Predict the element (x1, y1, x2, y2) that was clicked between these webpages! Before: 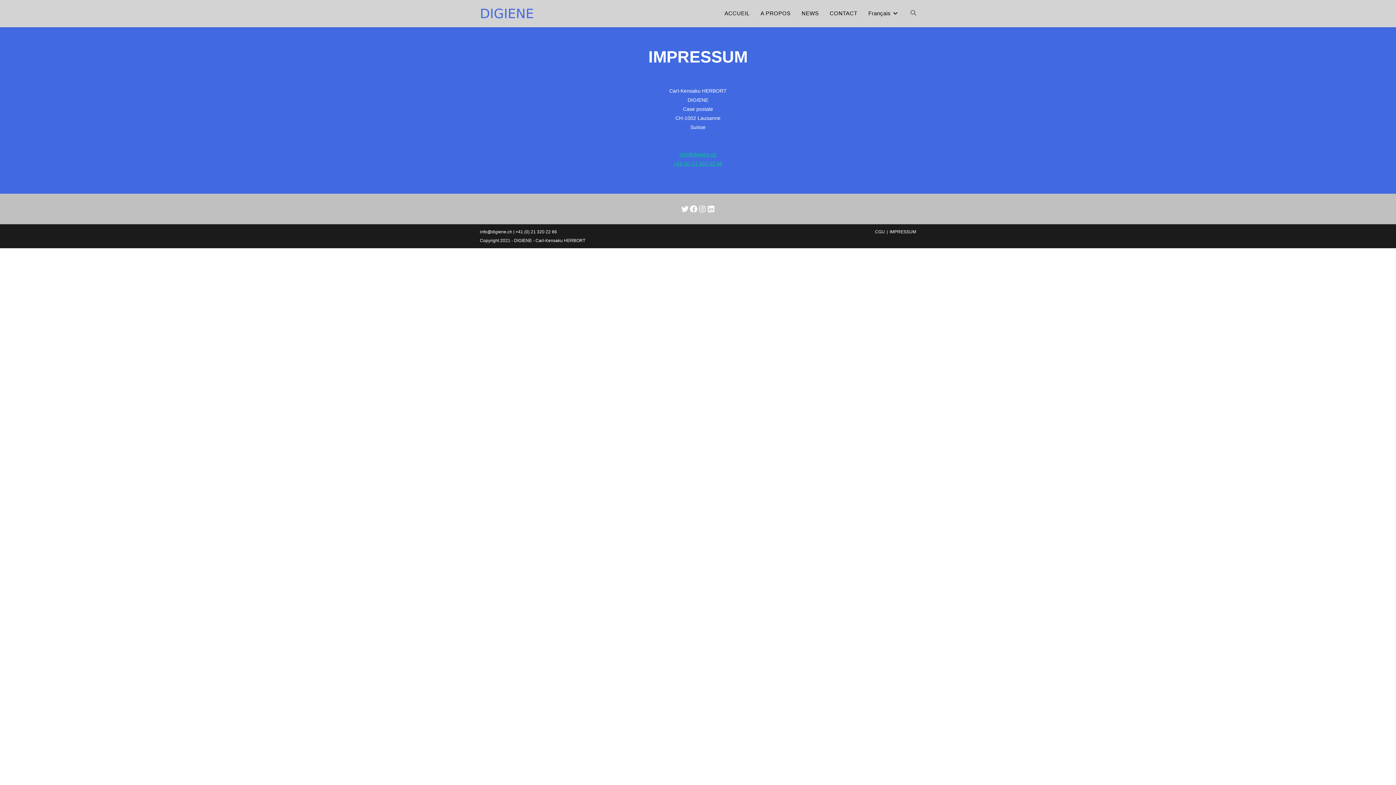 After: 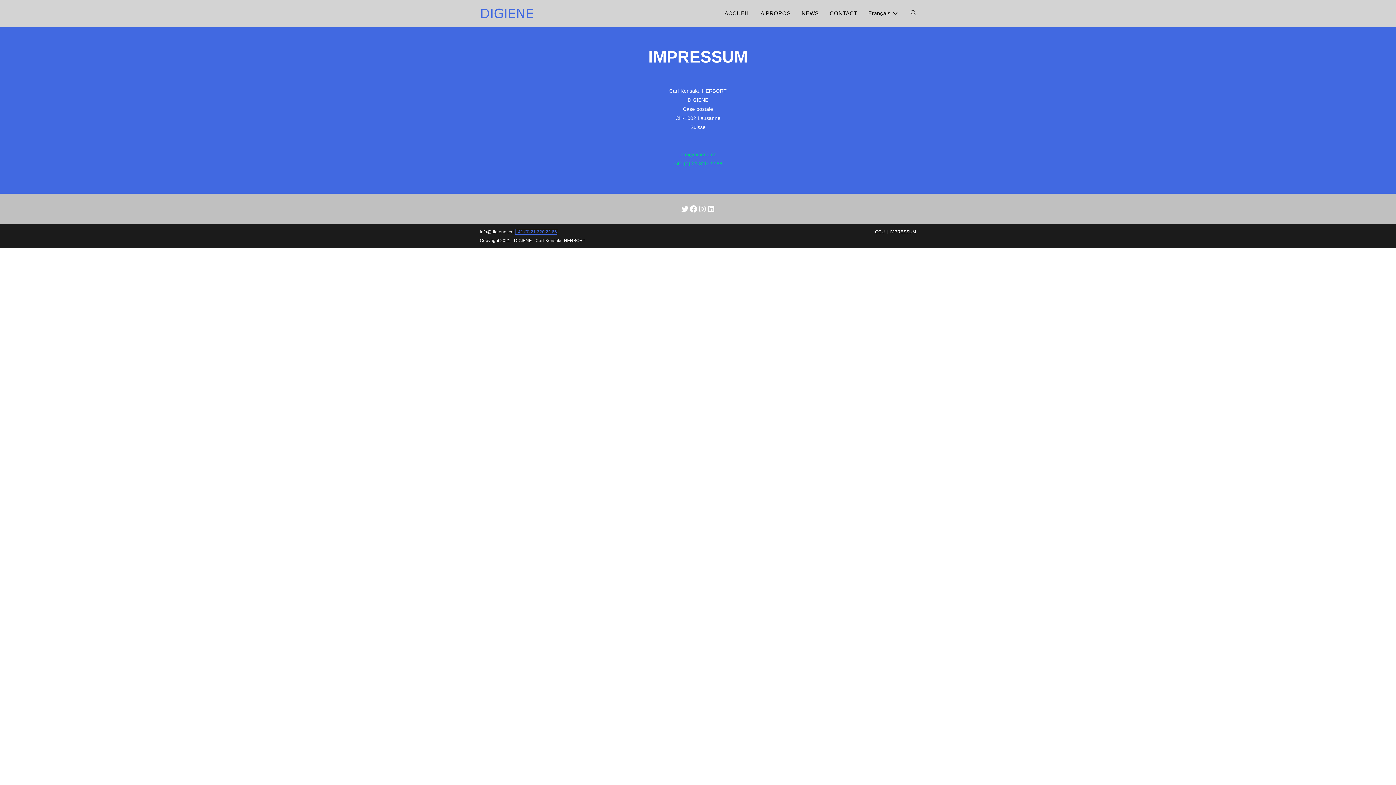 Action: bbox: (515, 229, 557, 234) label: +41 (0) 21 320 22 66